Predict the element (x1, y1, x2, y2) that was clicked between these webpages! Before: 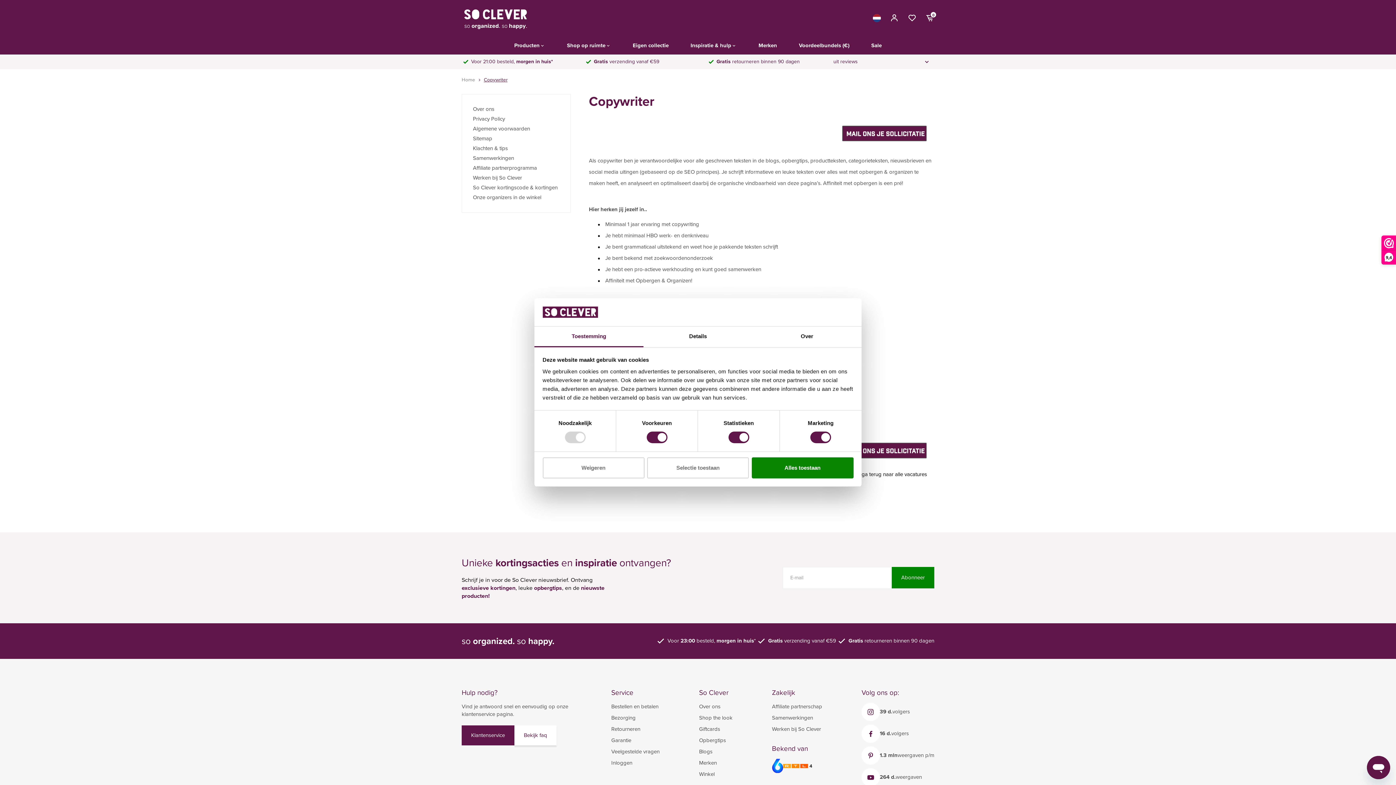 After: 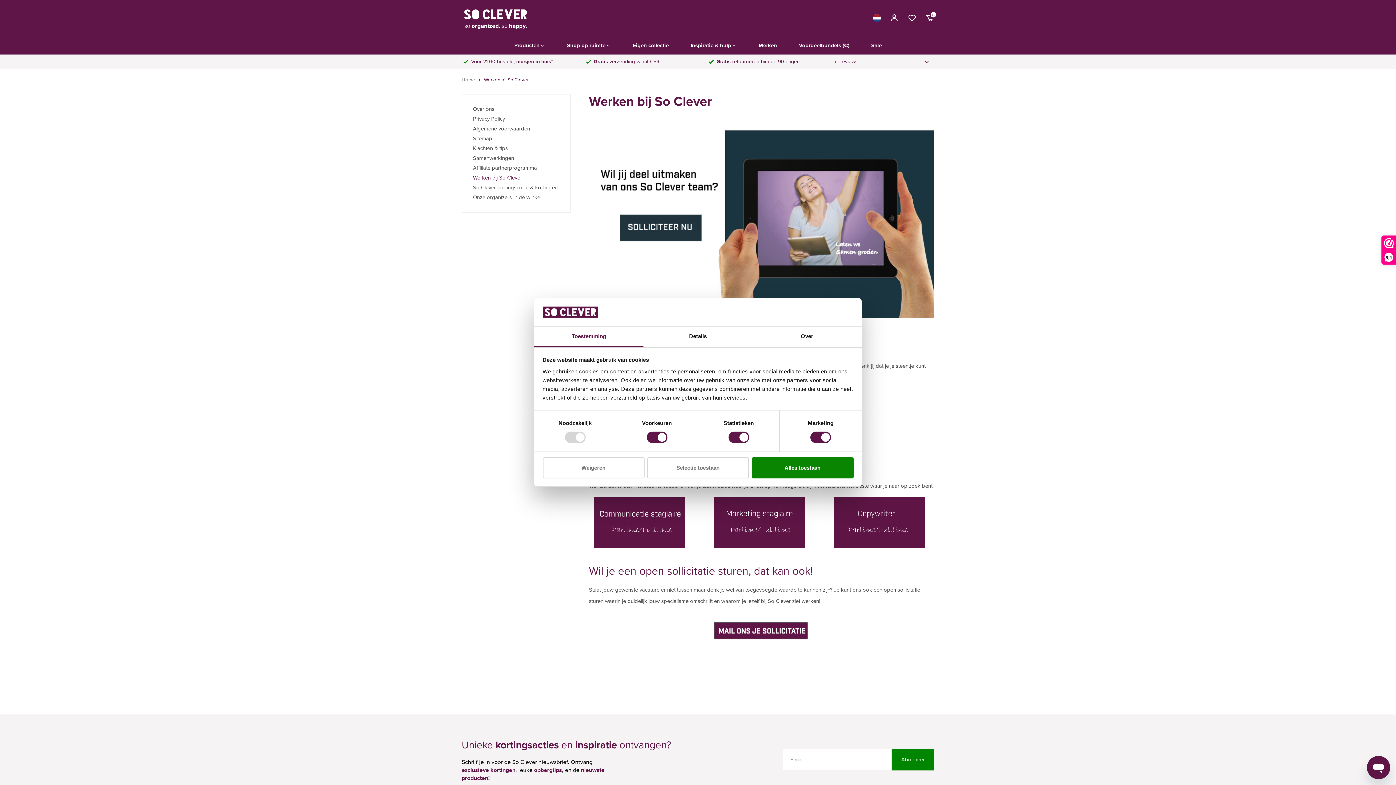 Action: label: Werken bij So Clever bbox: (473, 174, 559, 181)